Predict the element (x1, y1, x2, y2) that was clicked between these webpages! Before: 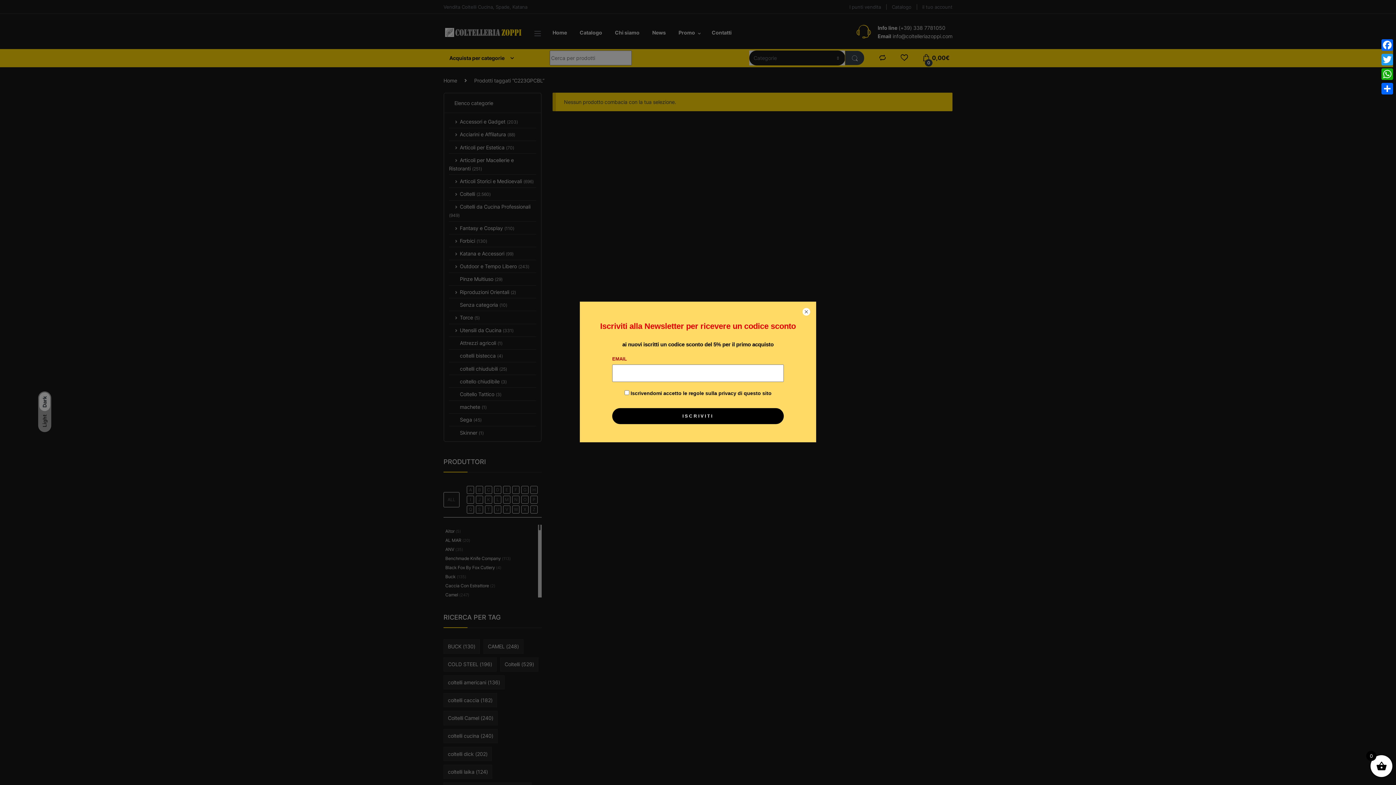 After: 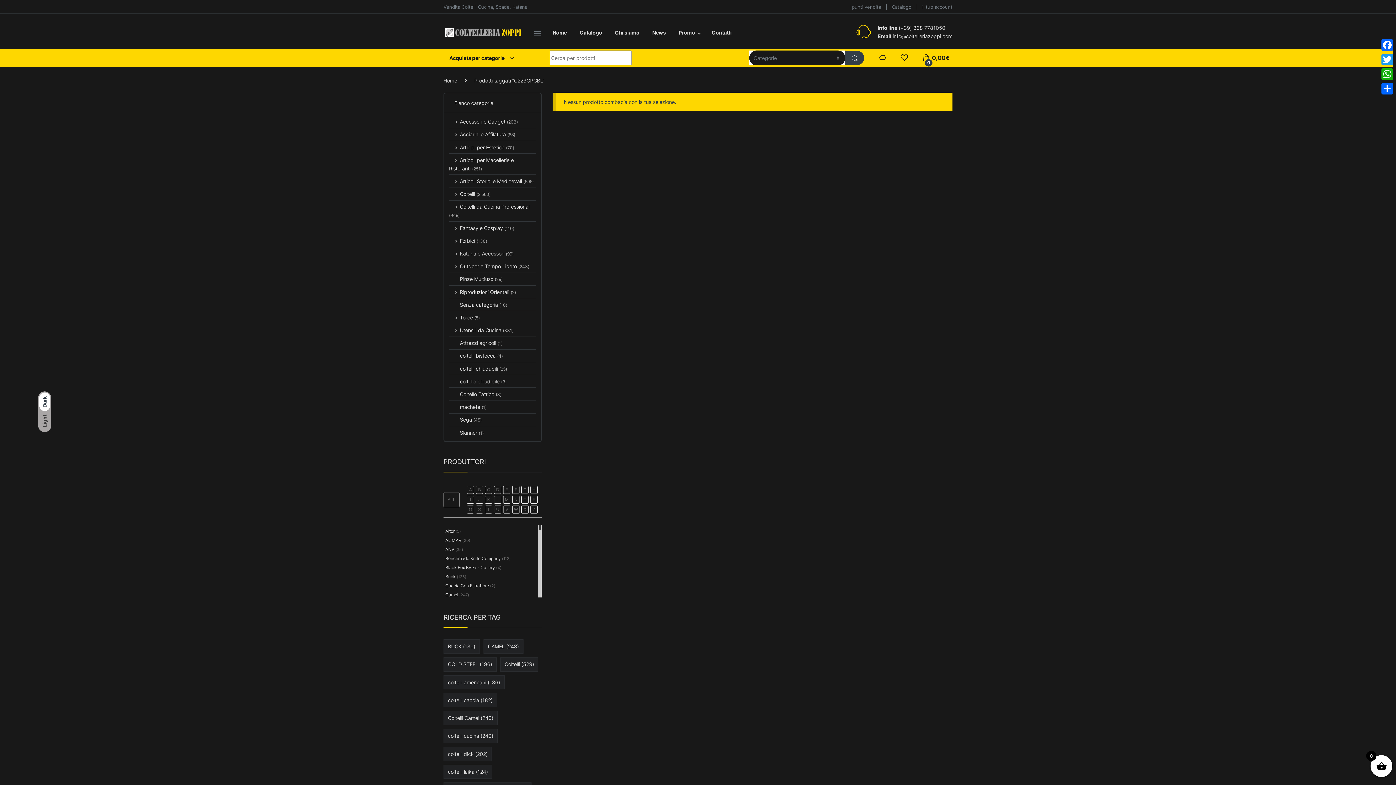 Action: bbox: (802, 307, 810, 316)